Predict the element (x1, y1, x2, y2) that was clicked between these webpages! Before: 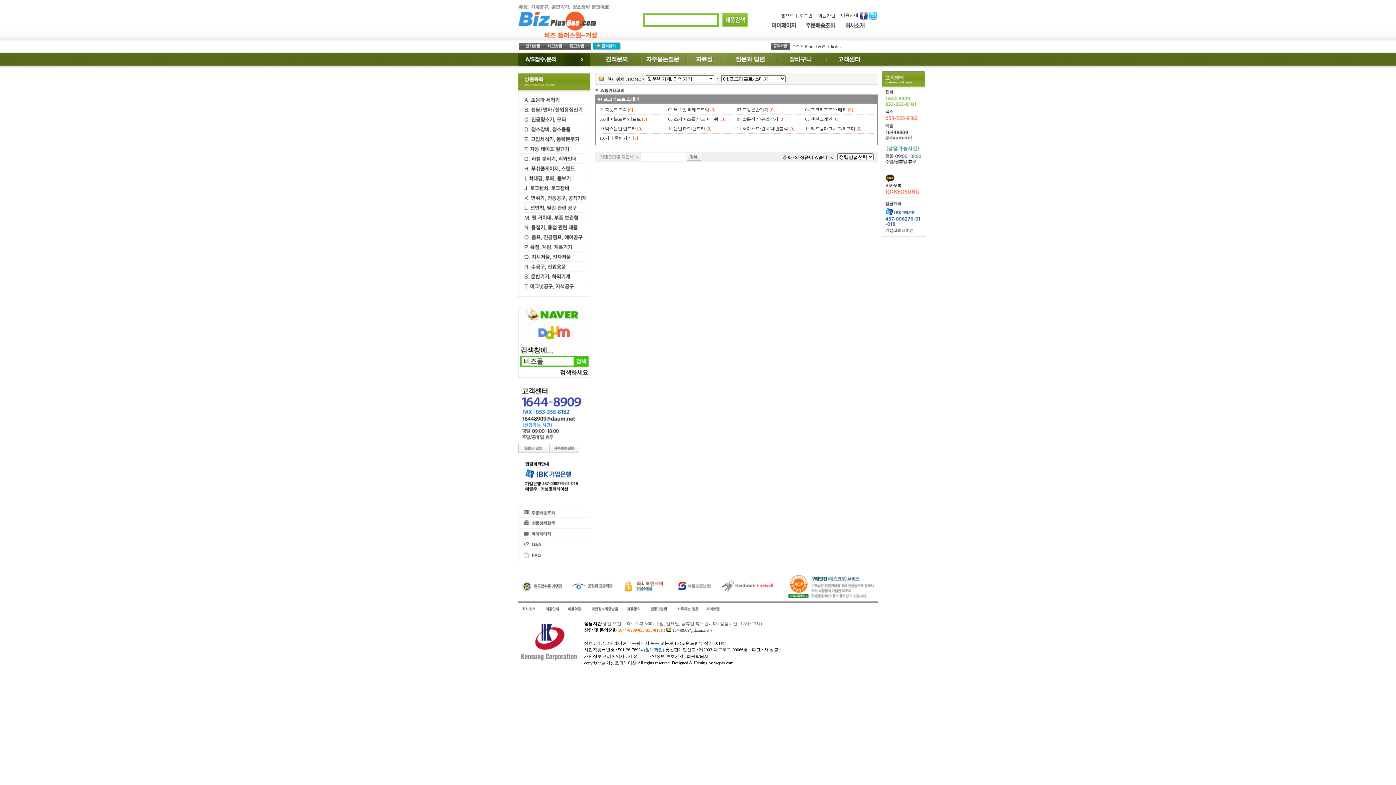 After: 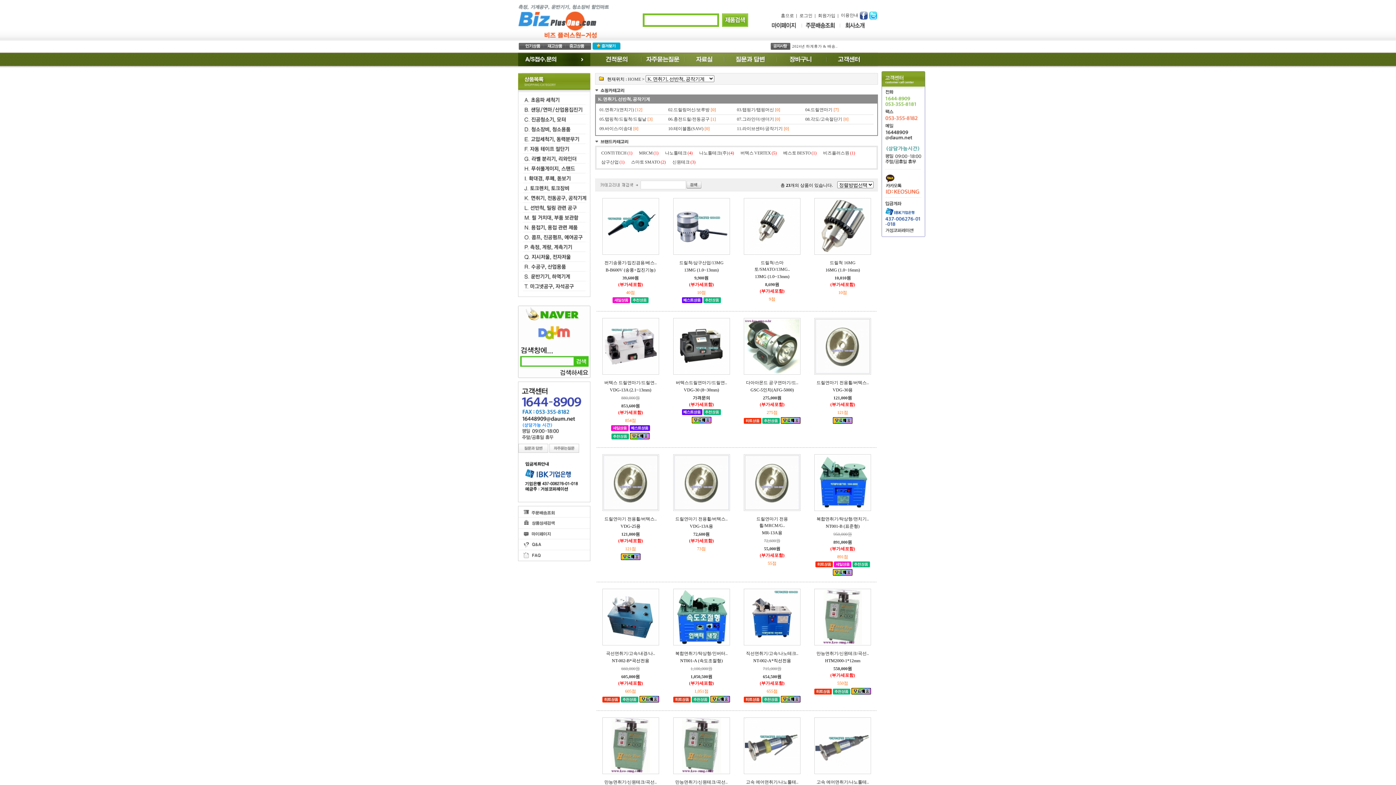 Action: bbox: (518, 198, 590, 204)